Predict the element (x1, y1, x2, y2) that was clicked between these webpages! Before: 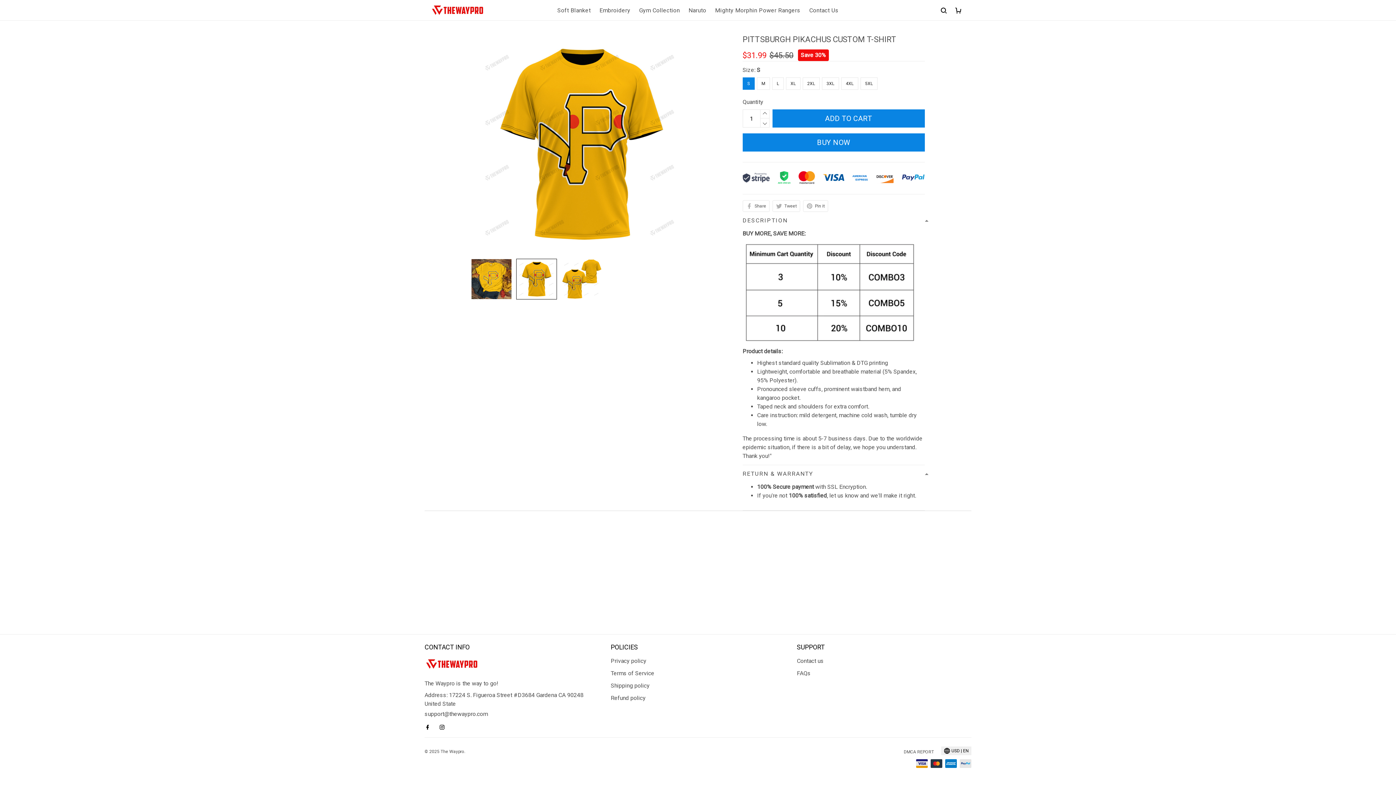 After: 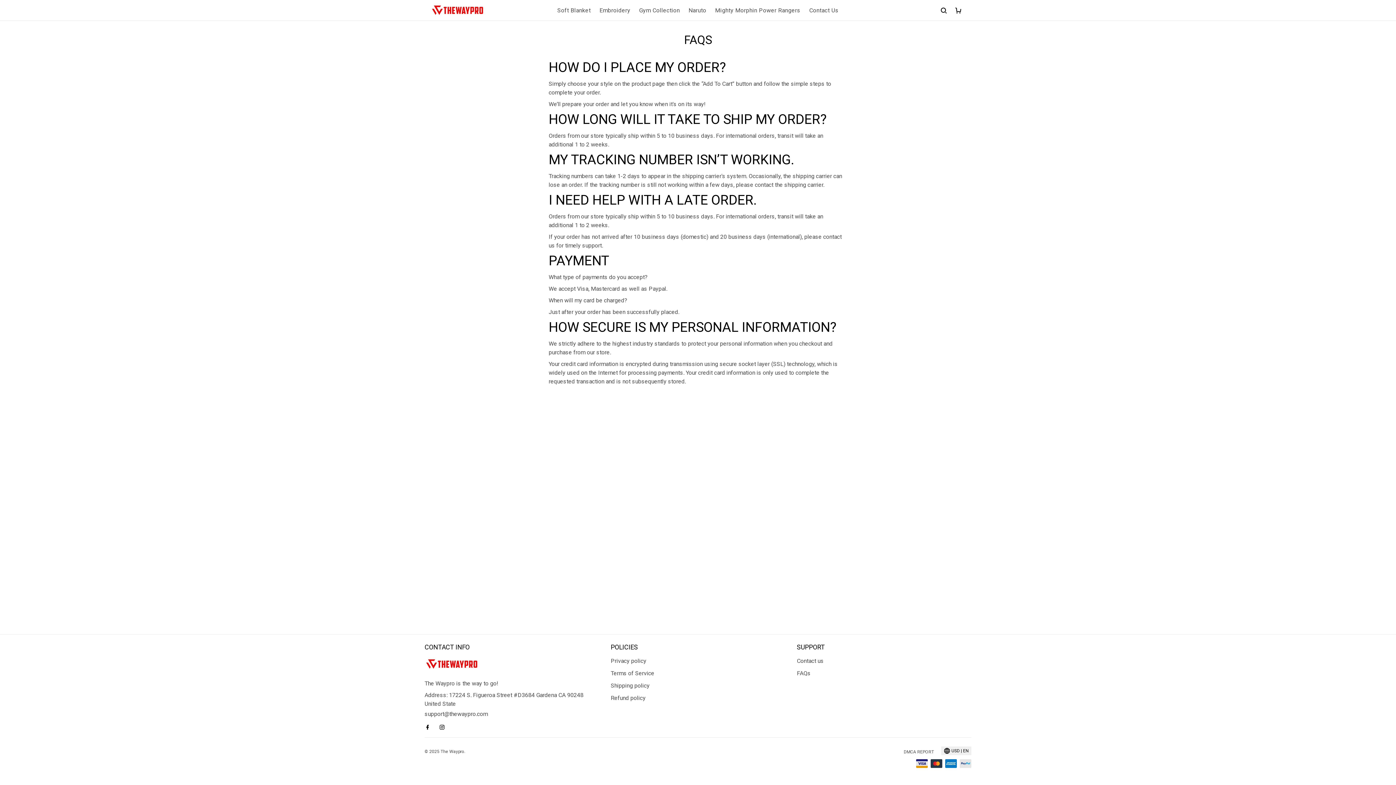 Action: label: FAQs bbox: (797, 735, 810, 741)